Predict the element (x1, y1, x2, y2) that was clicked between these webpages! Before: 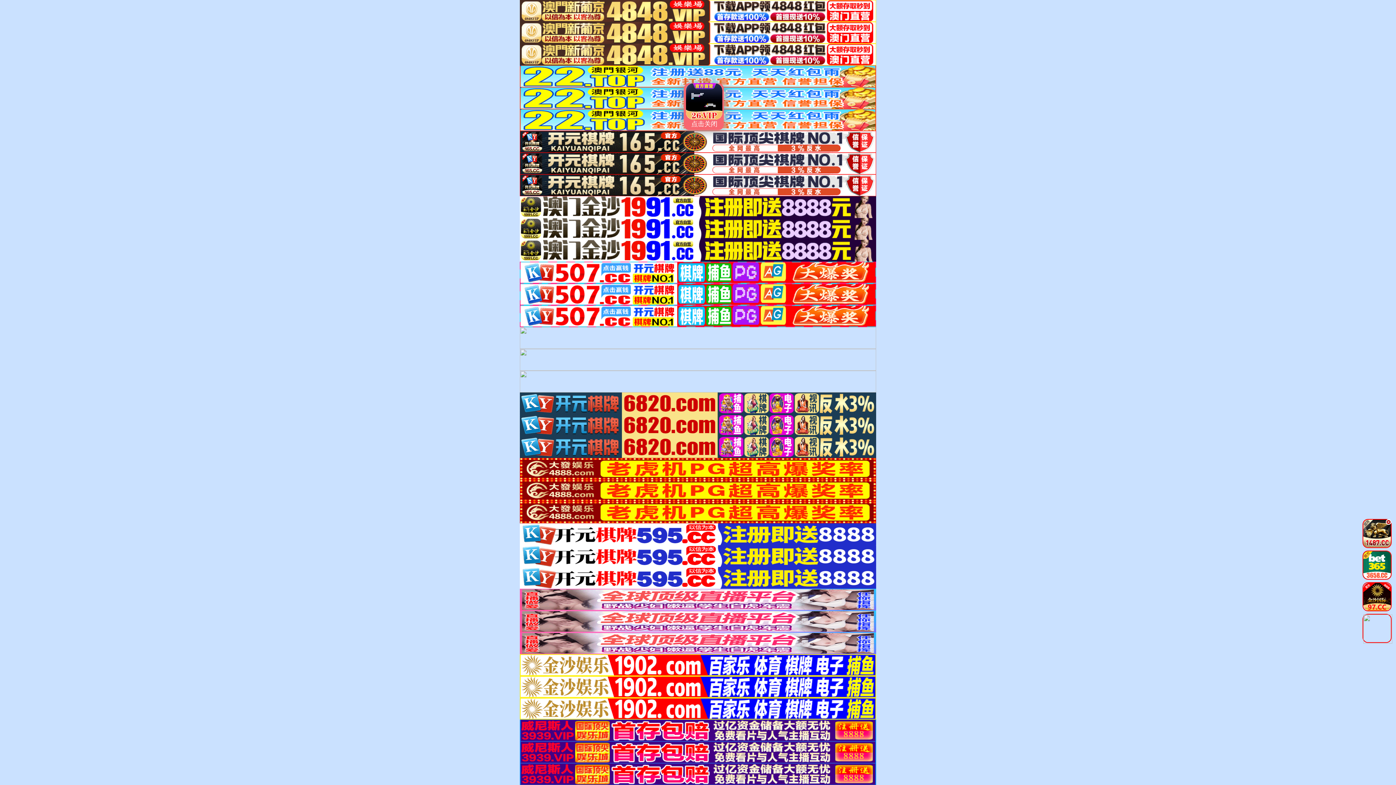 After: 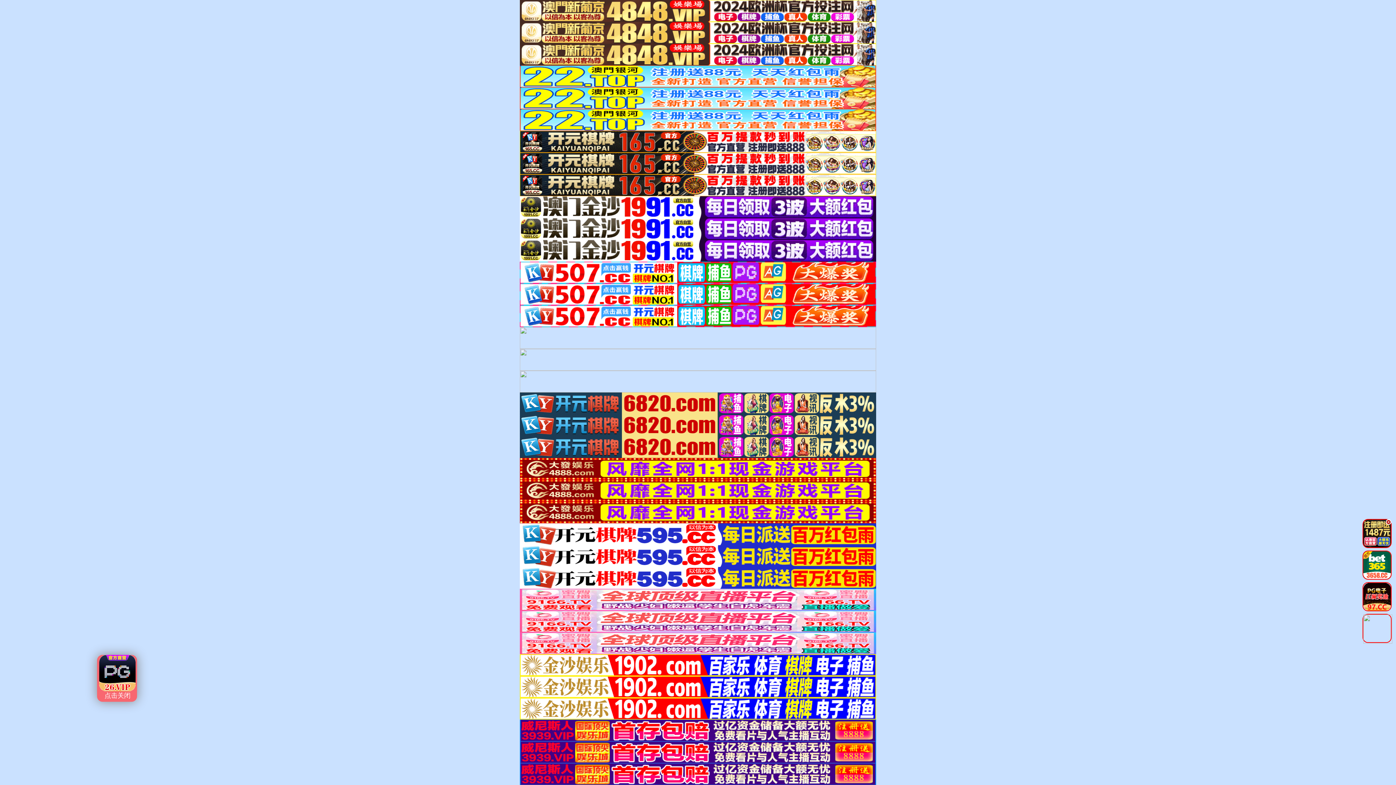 Action: bbox: (520, 465, 876, 471)